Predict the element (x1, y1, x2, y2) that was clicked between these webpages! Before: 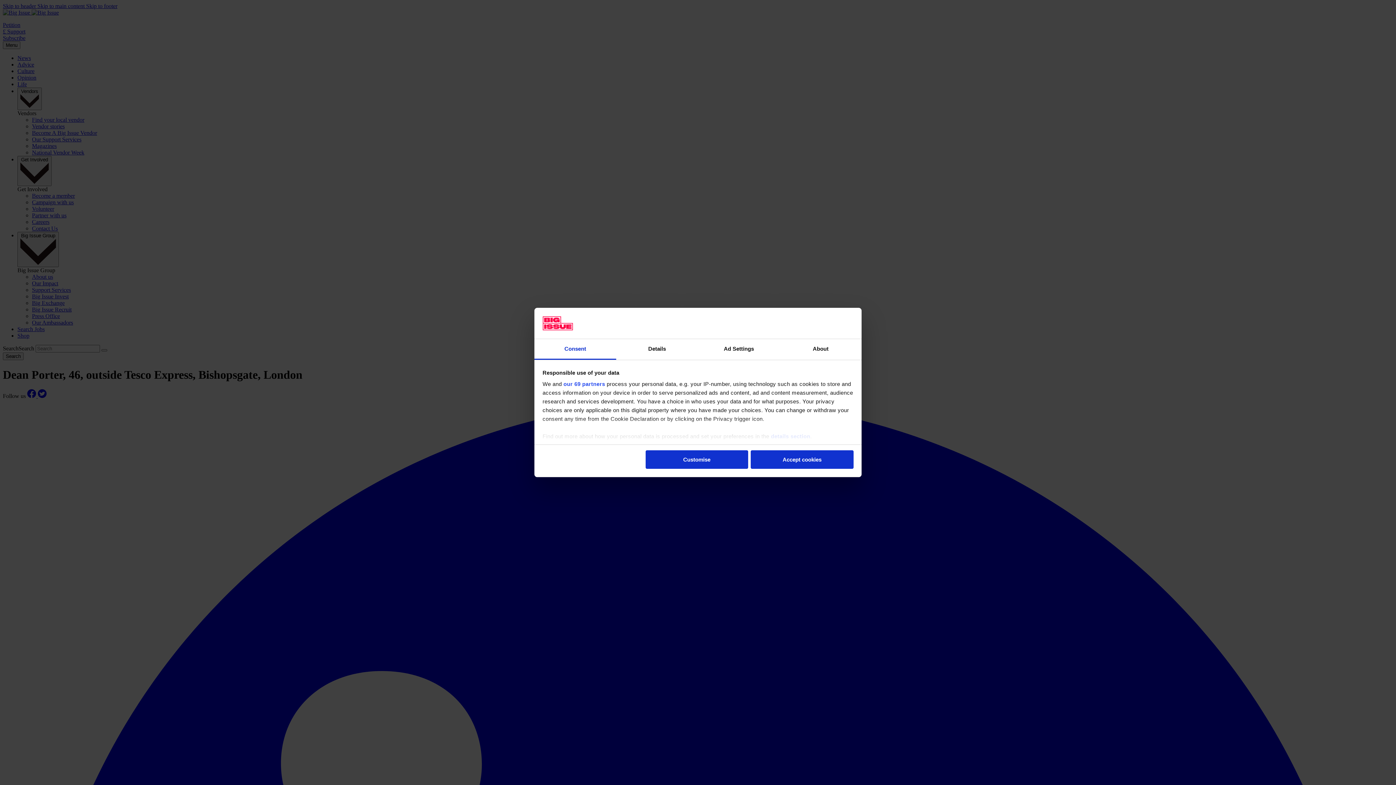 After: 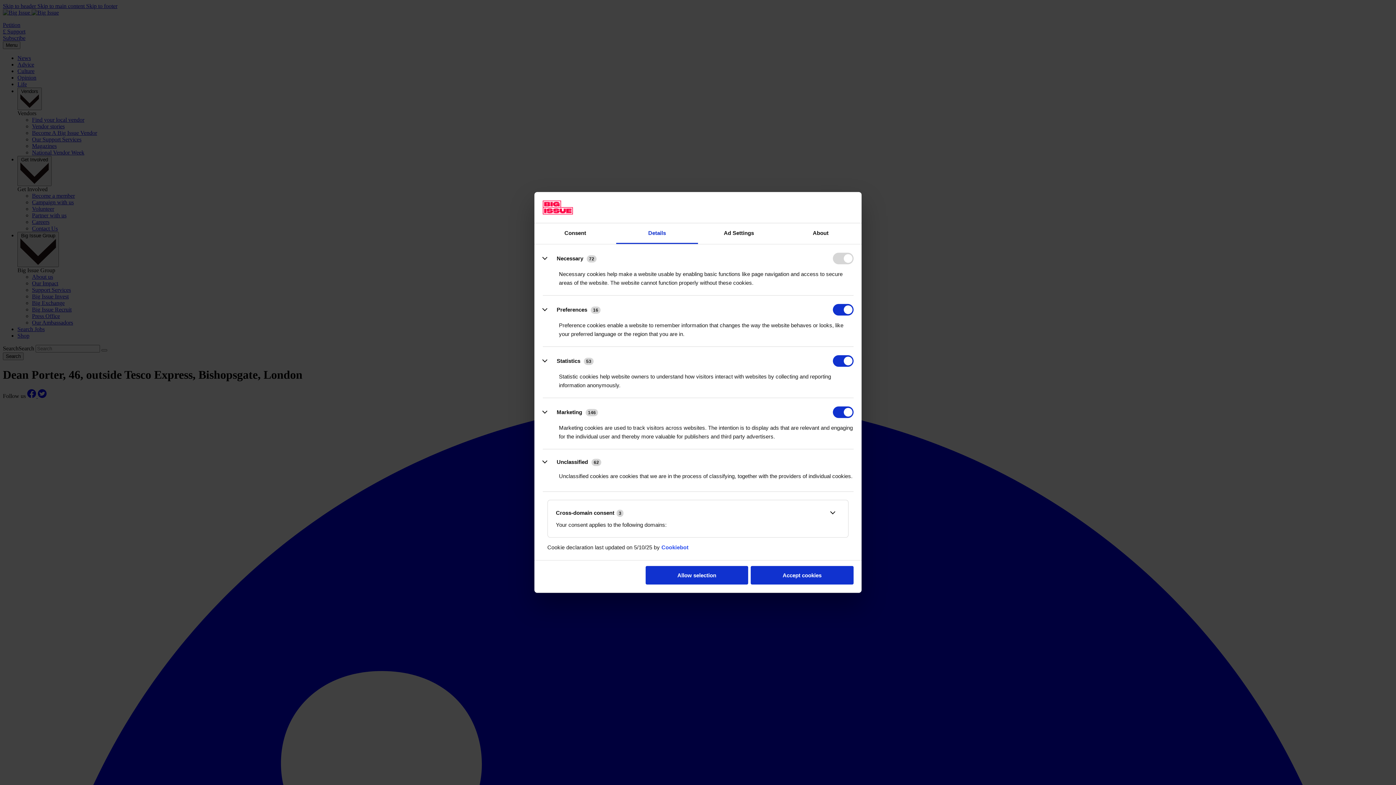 Action: label: Details bbox: (616, 339, 698, 360)